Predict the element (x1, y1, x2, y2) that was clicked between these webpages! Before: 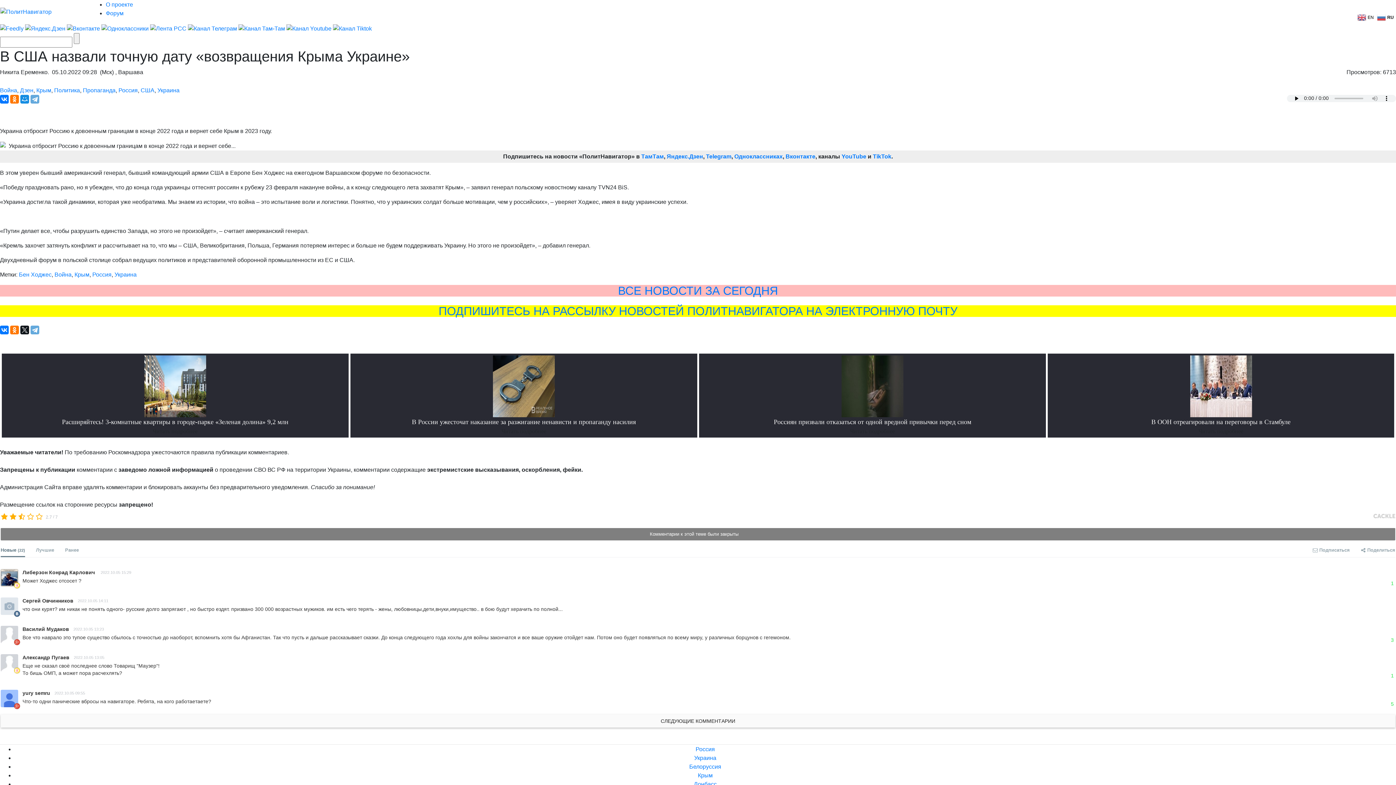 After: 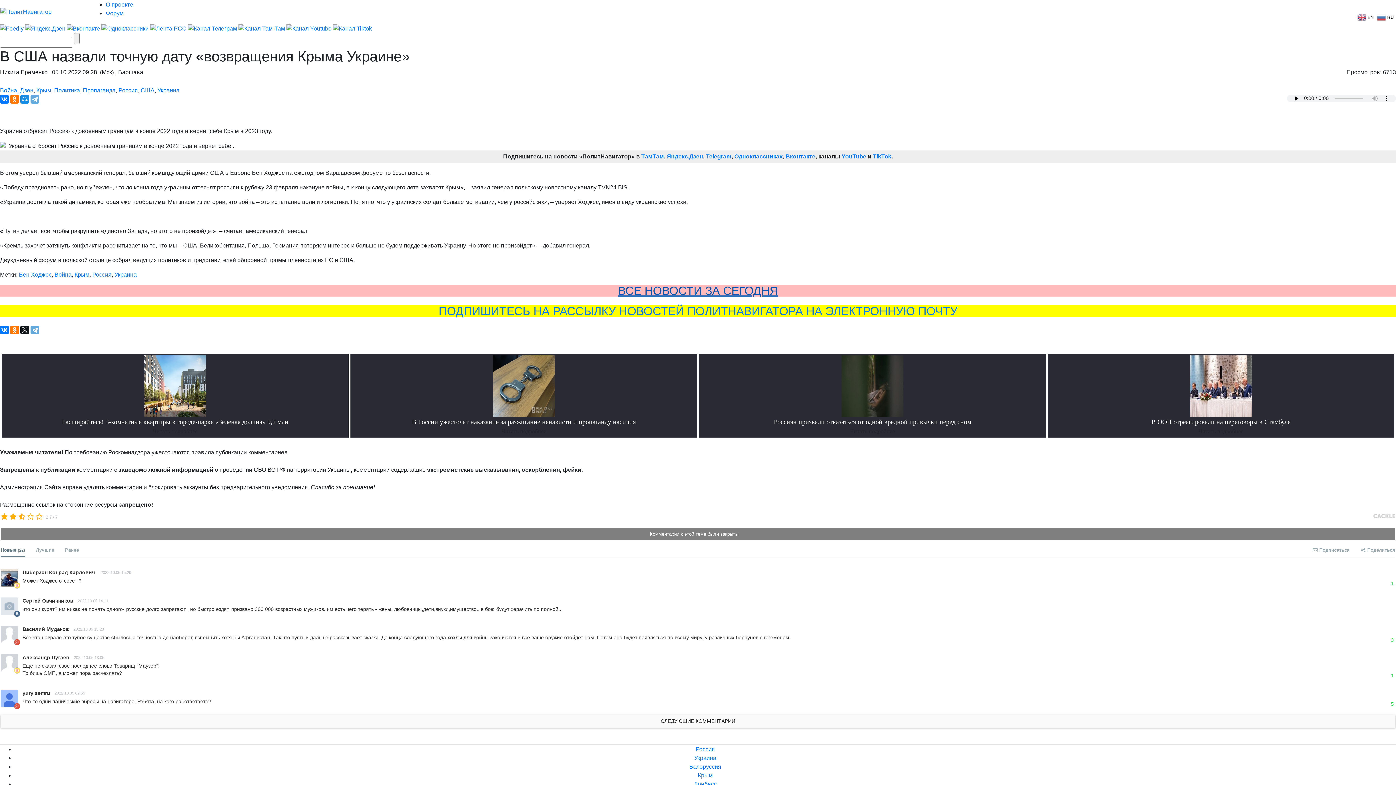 Action: bbox: (618, 284, 778, 297) label: ВСЕ НОВОСТИ ЗА СЕГОДНЯ